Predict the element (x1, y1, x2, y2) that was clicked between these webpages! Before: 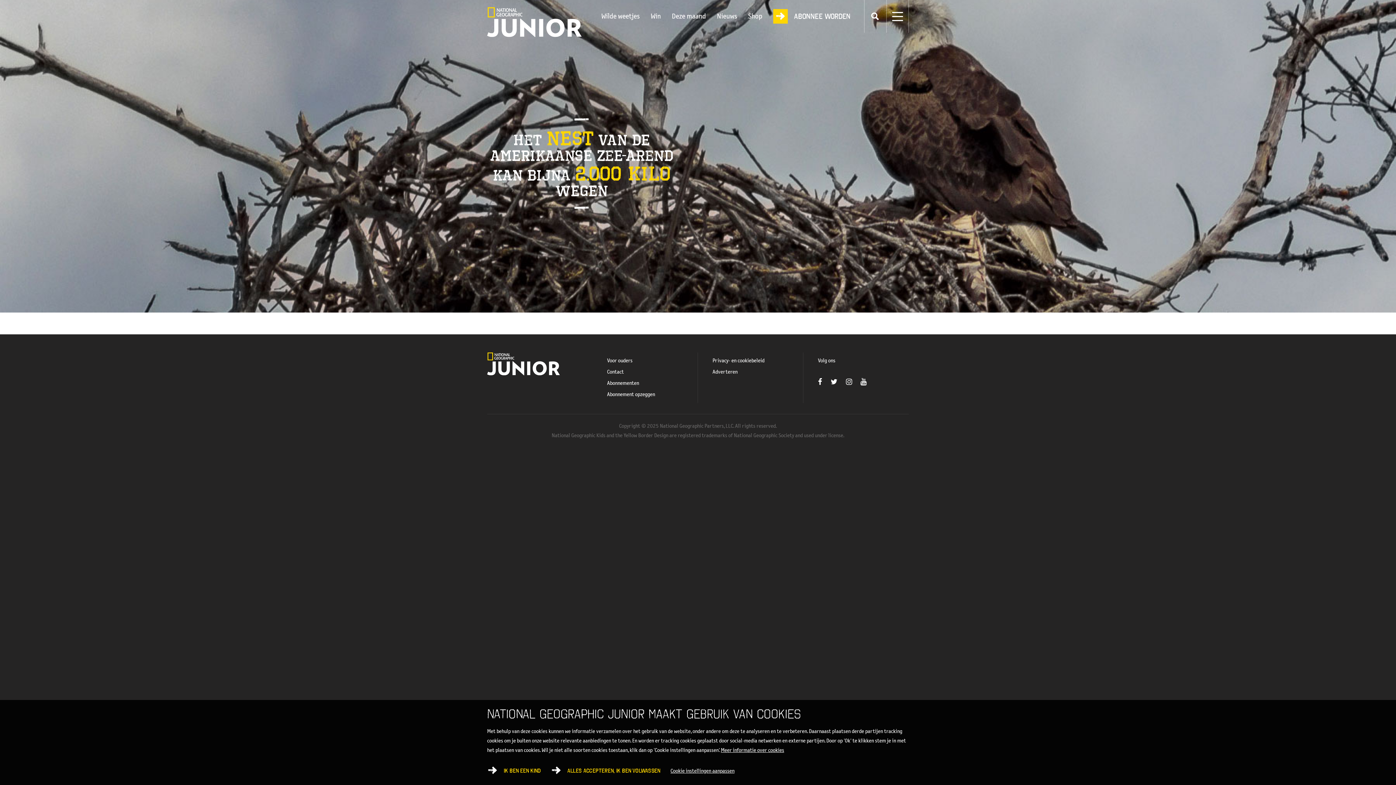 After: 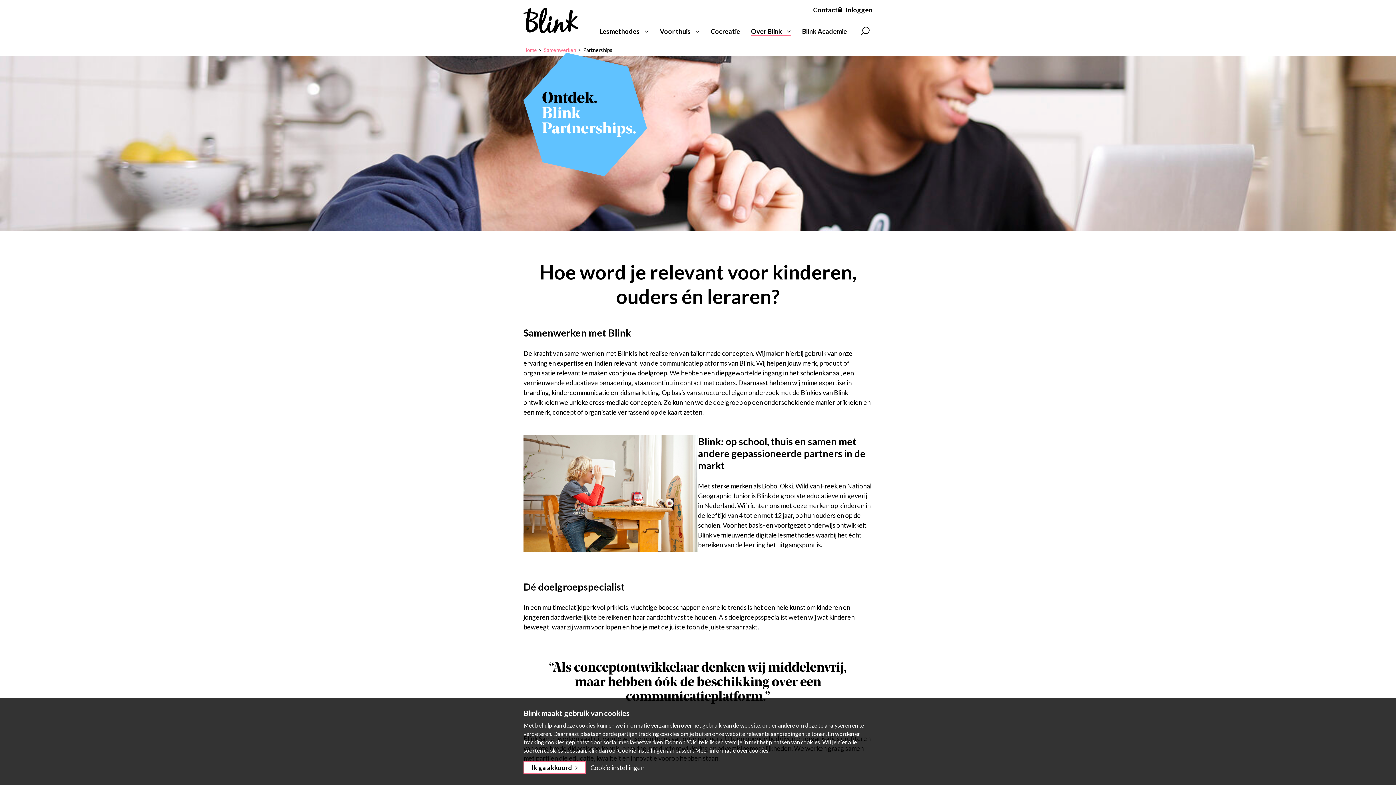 Action: label: Adverteren bbox: (712, 369, 737, 374)